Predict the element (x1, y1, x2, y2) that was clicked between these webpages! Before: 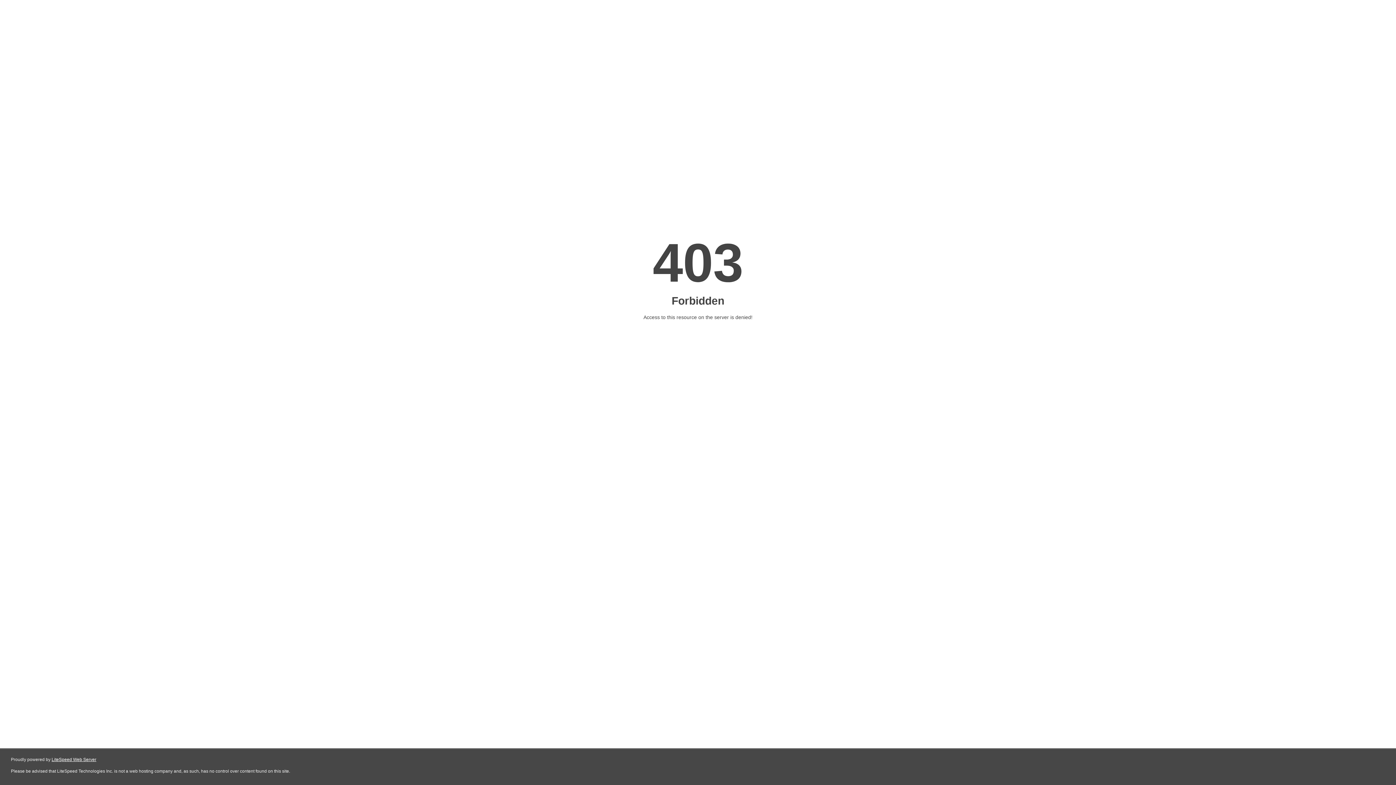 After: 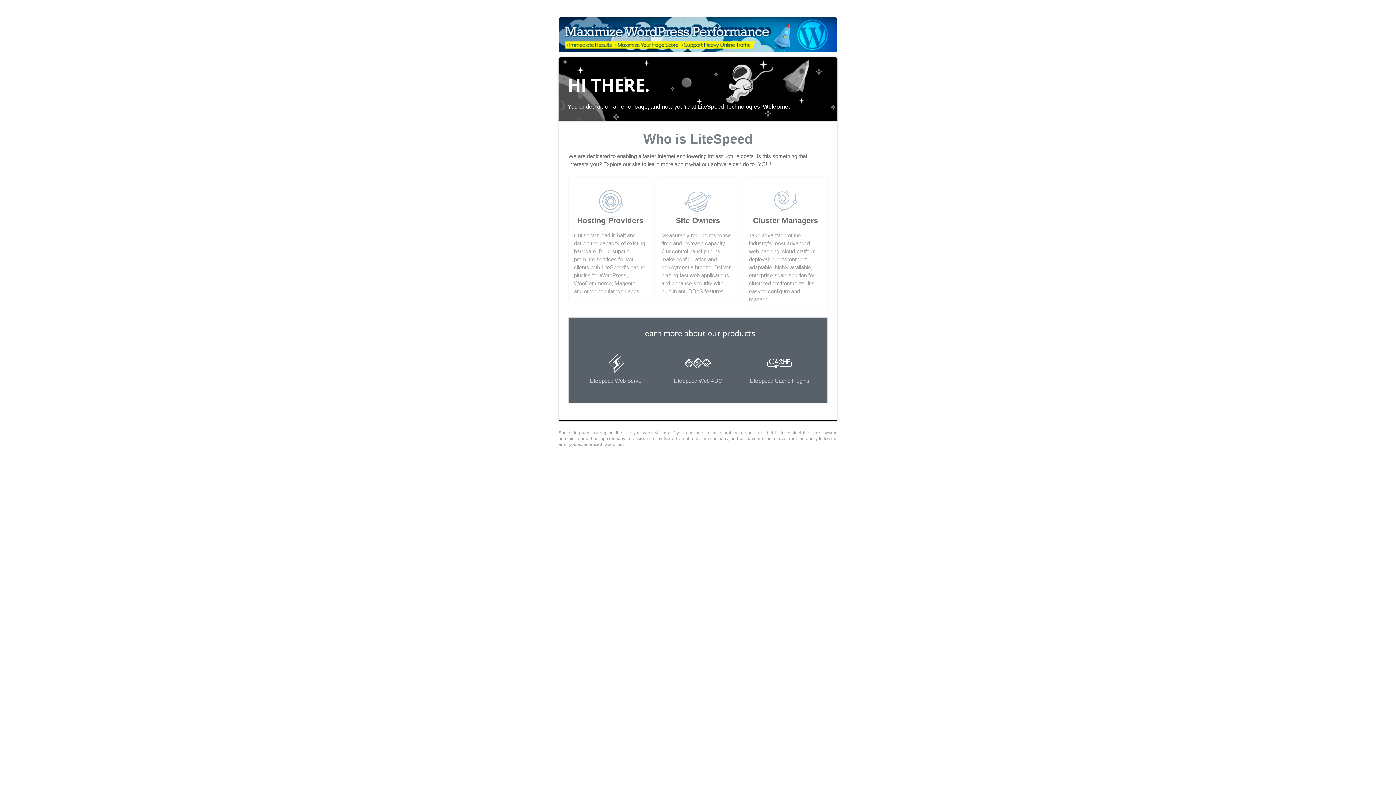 Action: label: LiteSpeed Web Server bbox: (51, 757, 96, 762)